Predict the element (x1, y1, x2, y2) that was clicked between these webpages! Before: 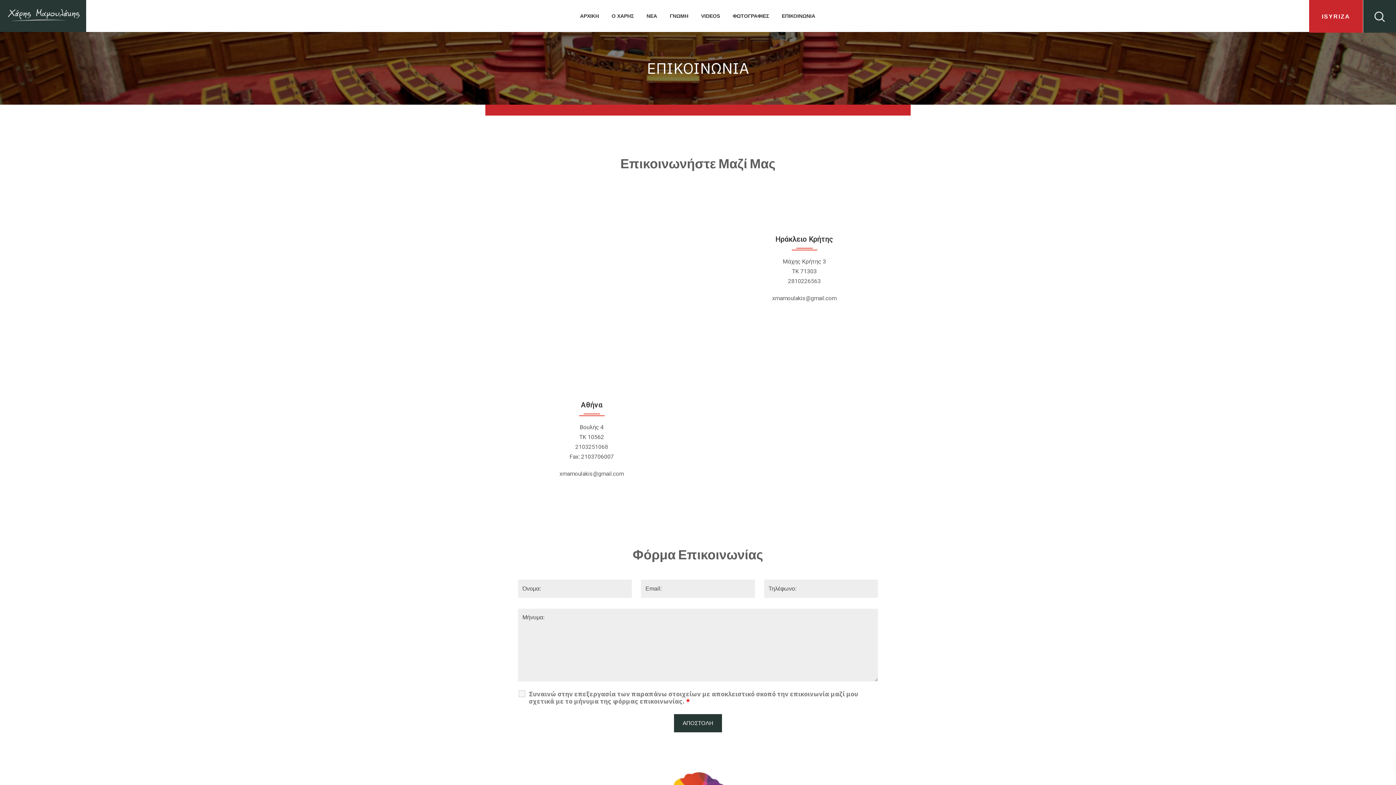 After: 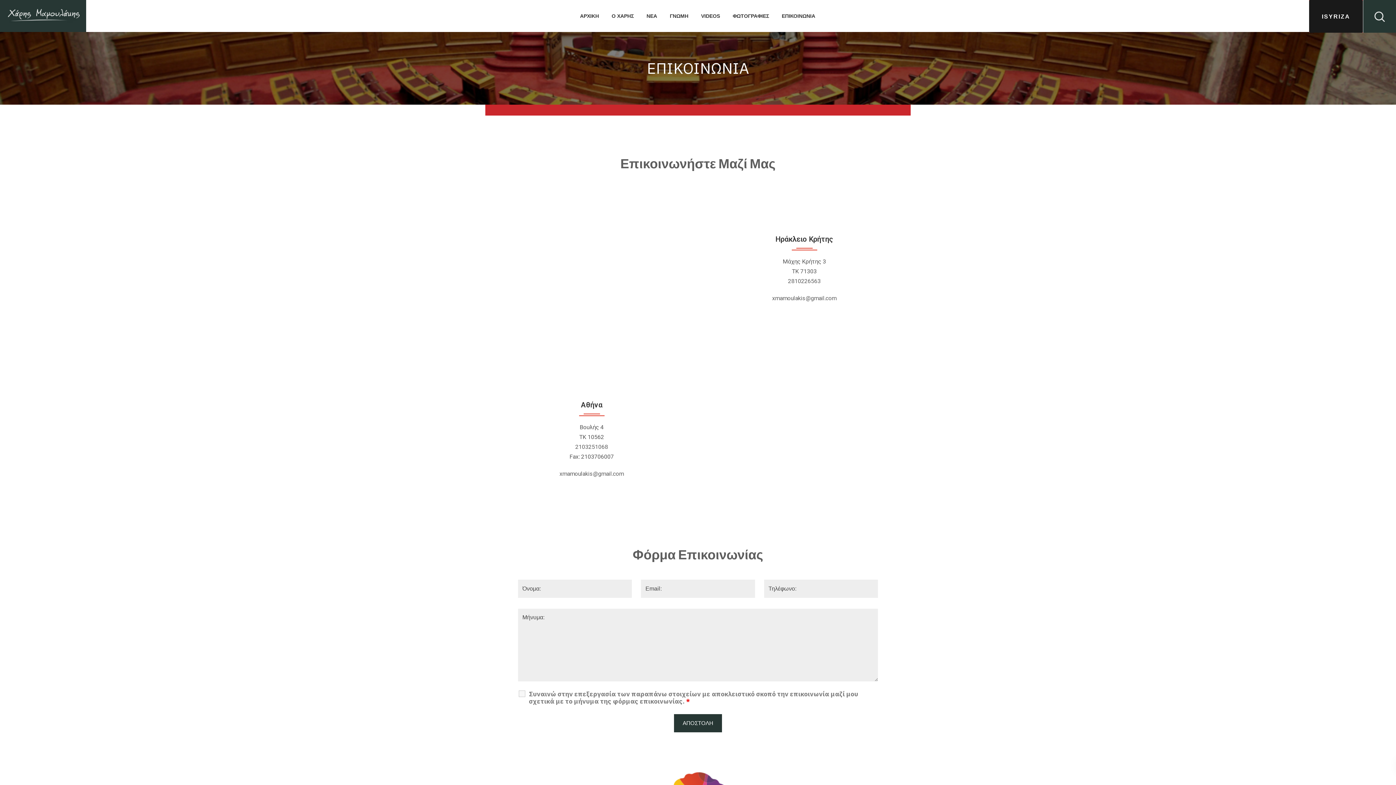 Action: bbox: (1309, 0, 1363, 32) label: ISYRIZA